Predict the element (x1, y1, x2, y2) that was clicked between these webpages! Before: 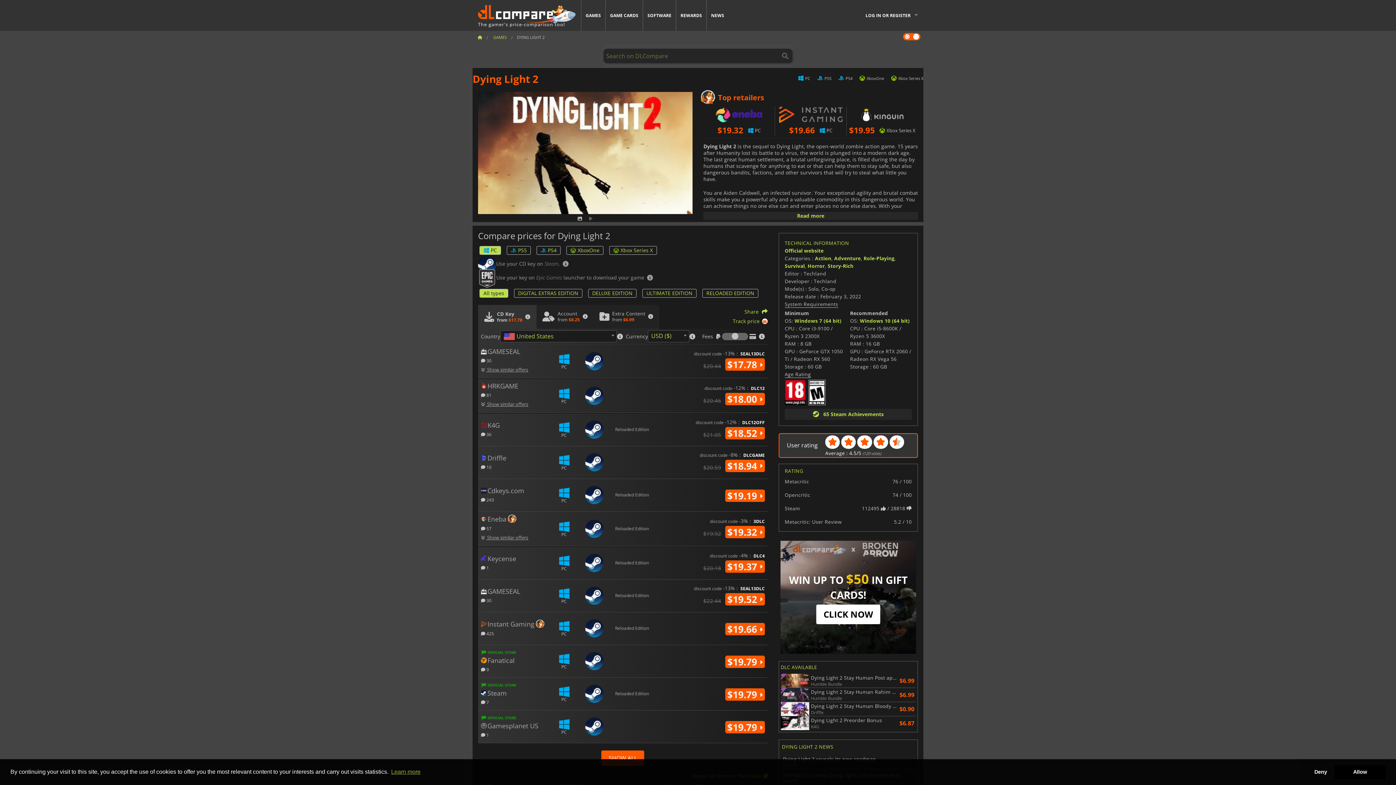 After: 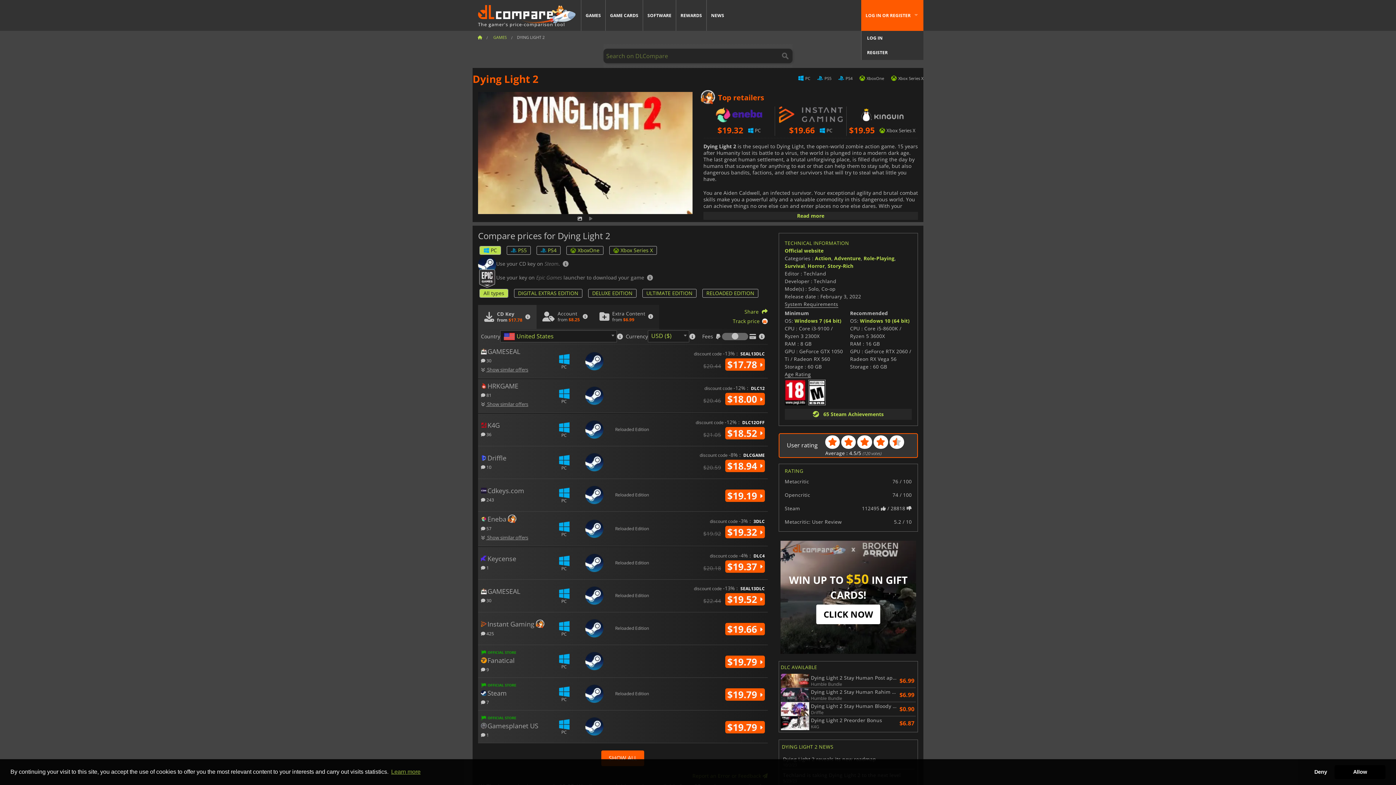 Action: bbox: (861, 0, 923, 30) label: LOG IN OR REGISTER